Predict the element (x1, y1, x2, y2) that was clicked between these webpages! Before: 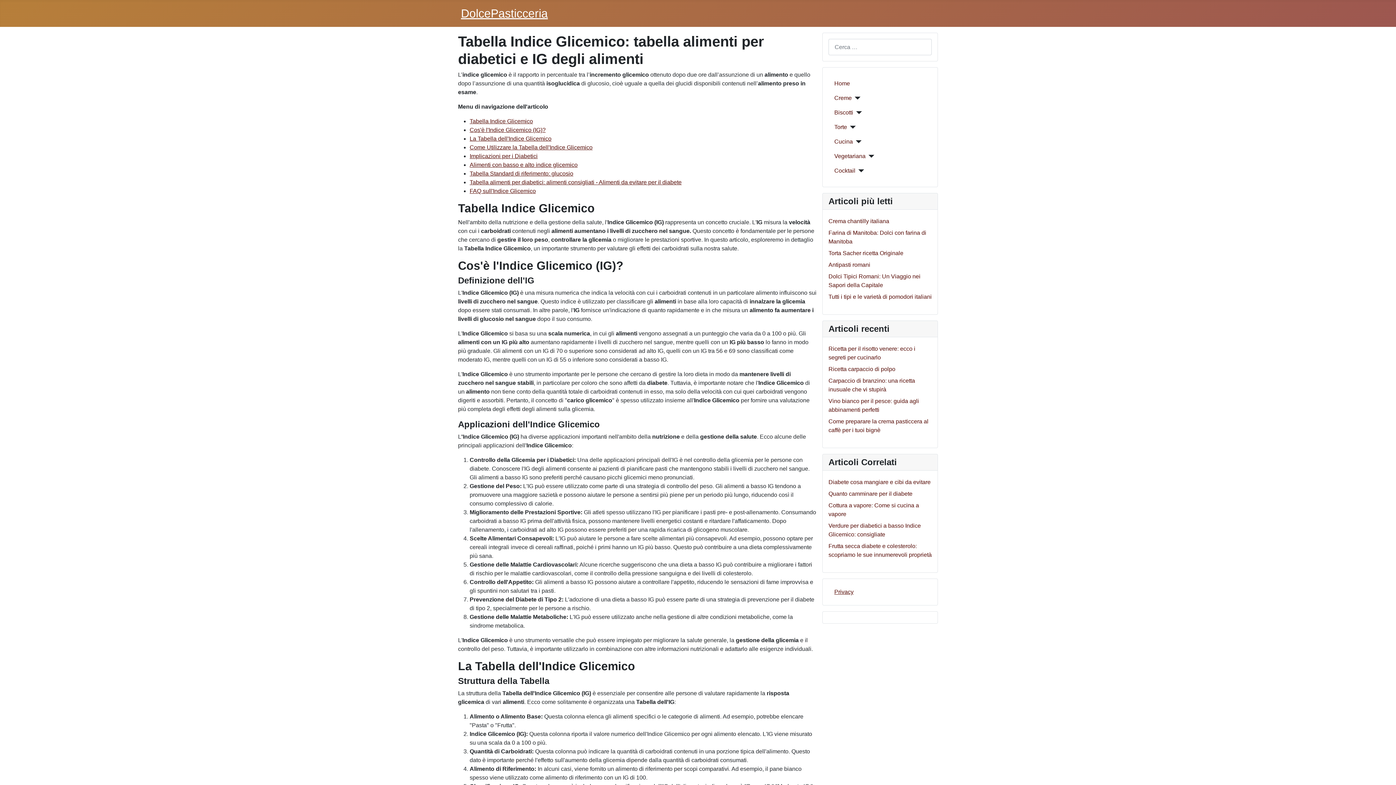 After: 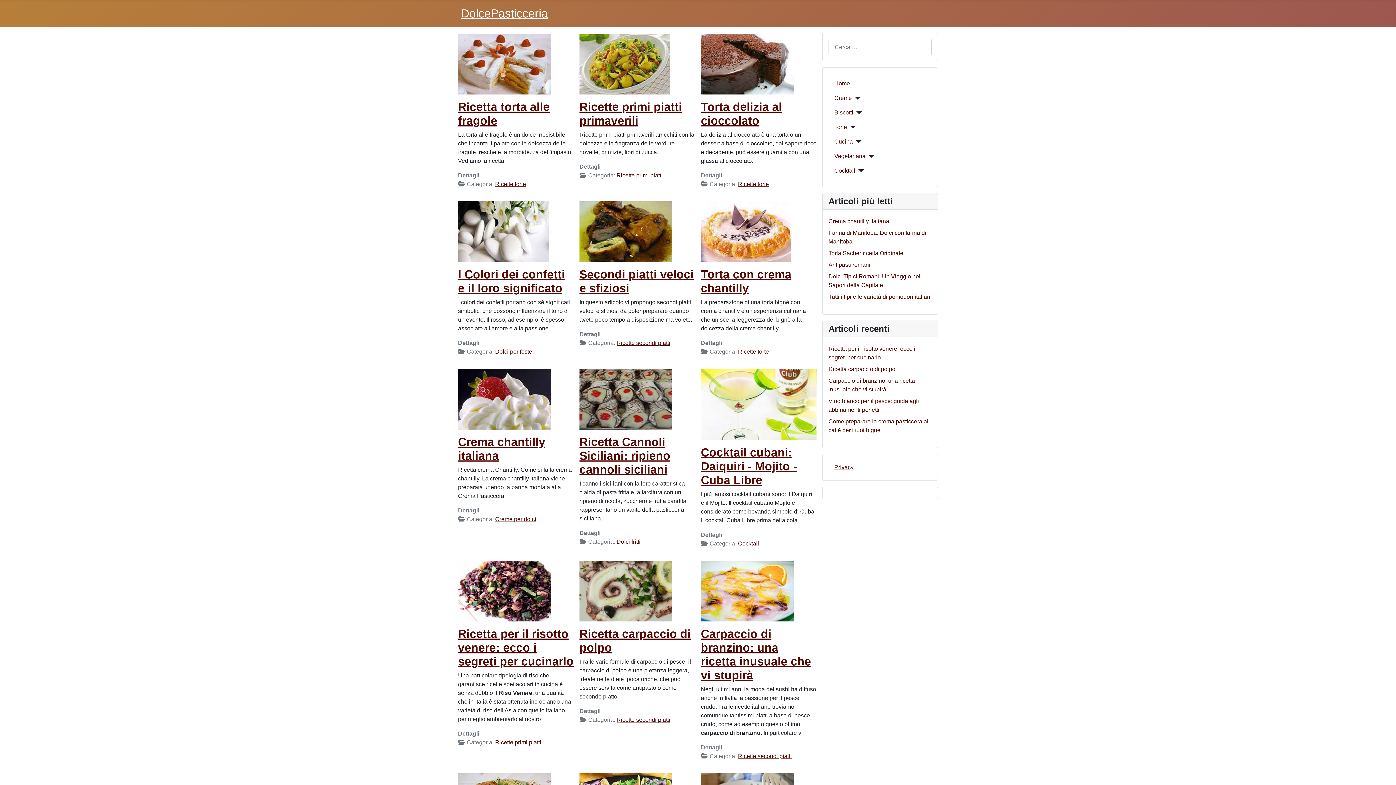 Action: label: DolcePasticceria bbox: (461, 6, 548, 20)